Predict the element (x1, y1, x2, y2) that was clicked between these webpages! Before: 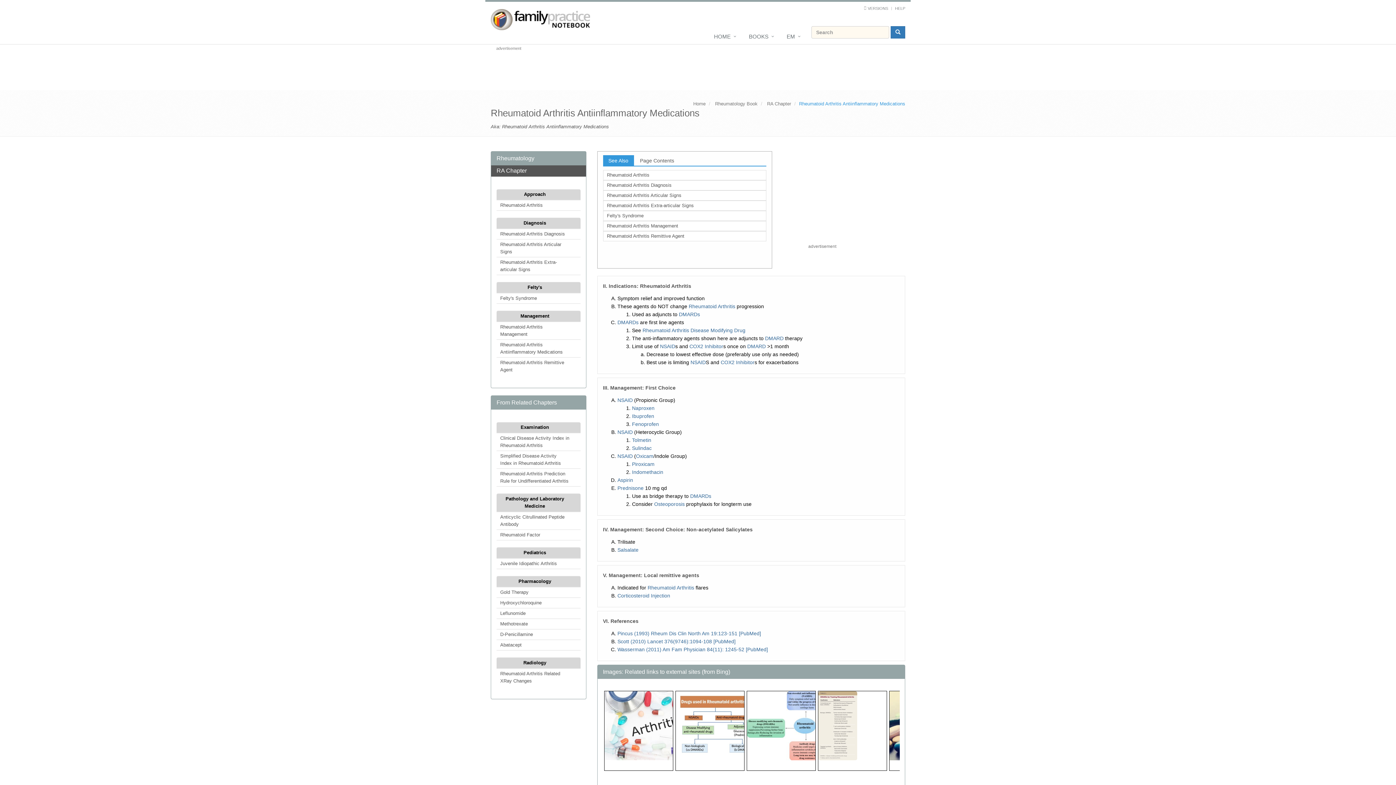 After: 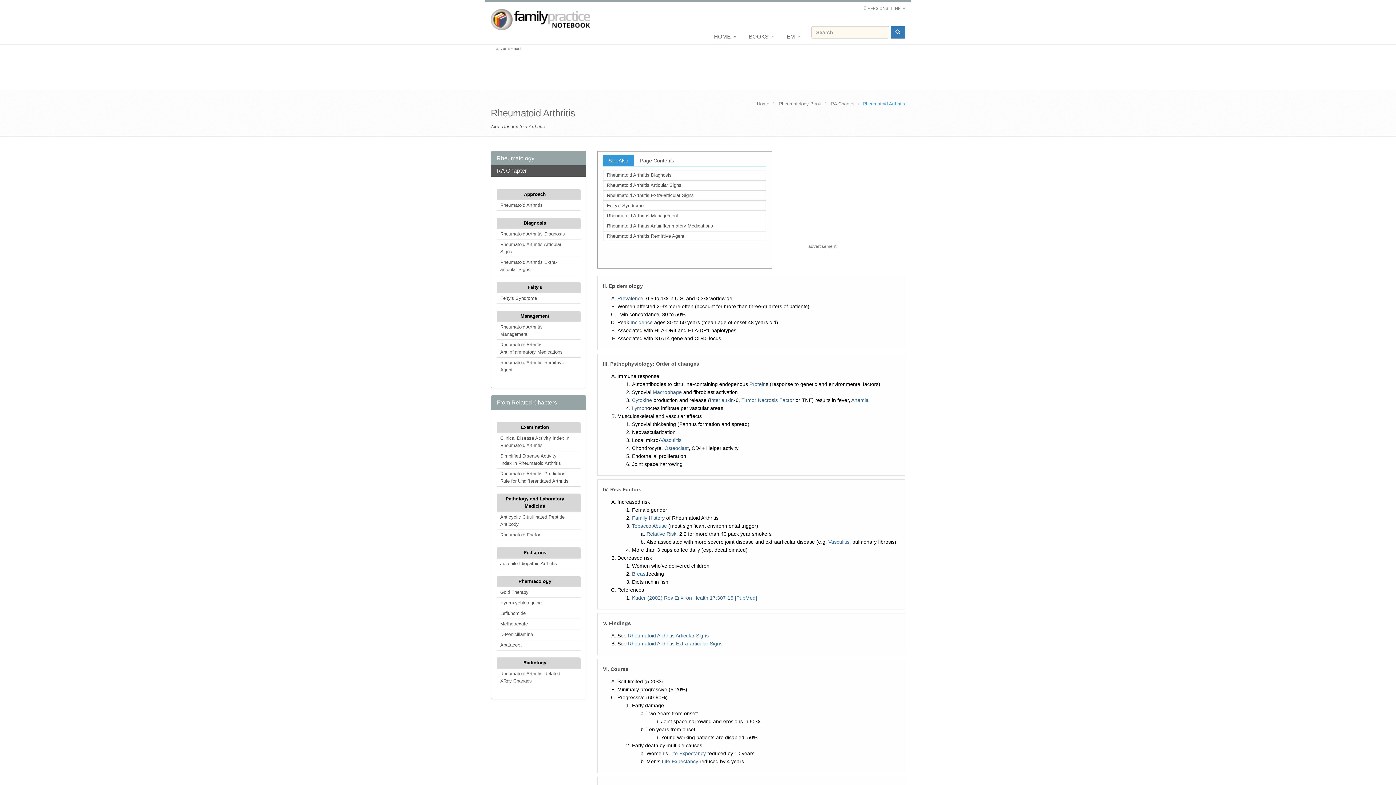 Action: bbox: (688, 303, 735, 309) label: Rheumatoid Arthritis